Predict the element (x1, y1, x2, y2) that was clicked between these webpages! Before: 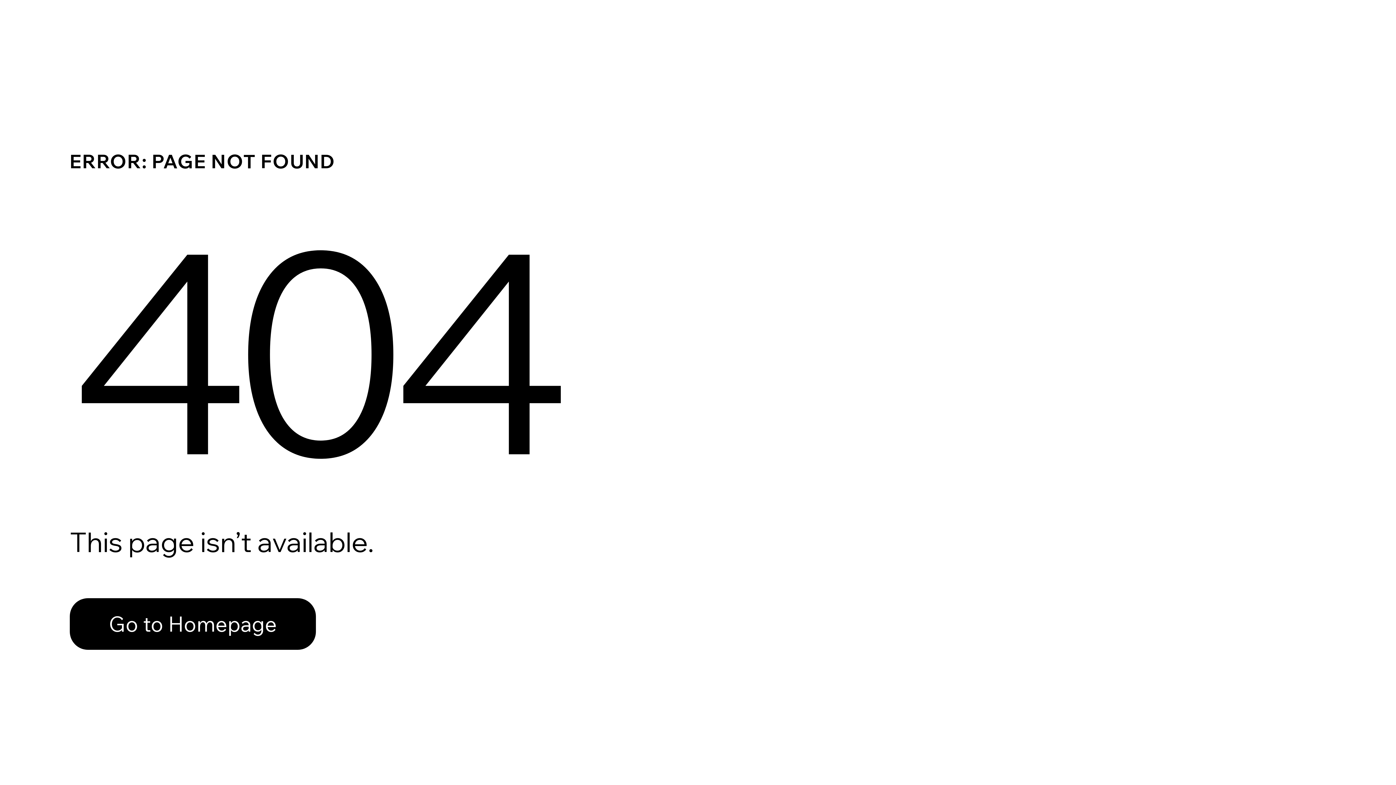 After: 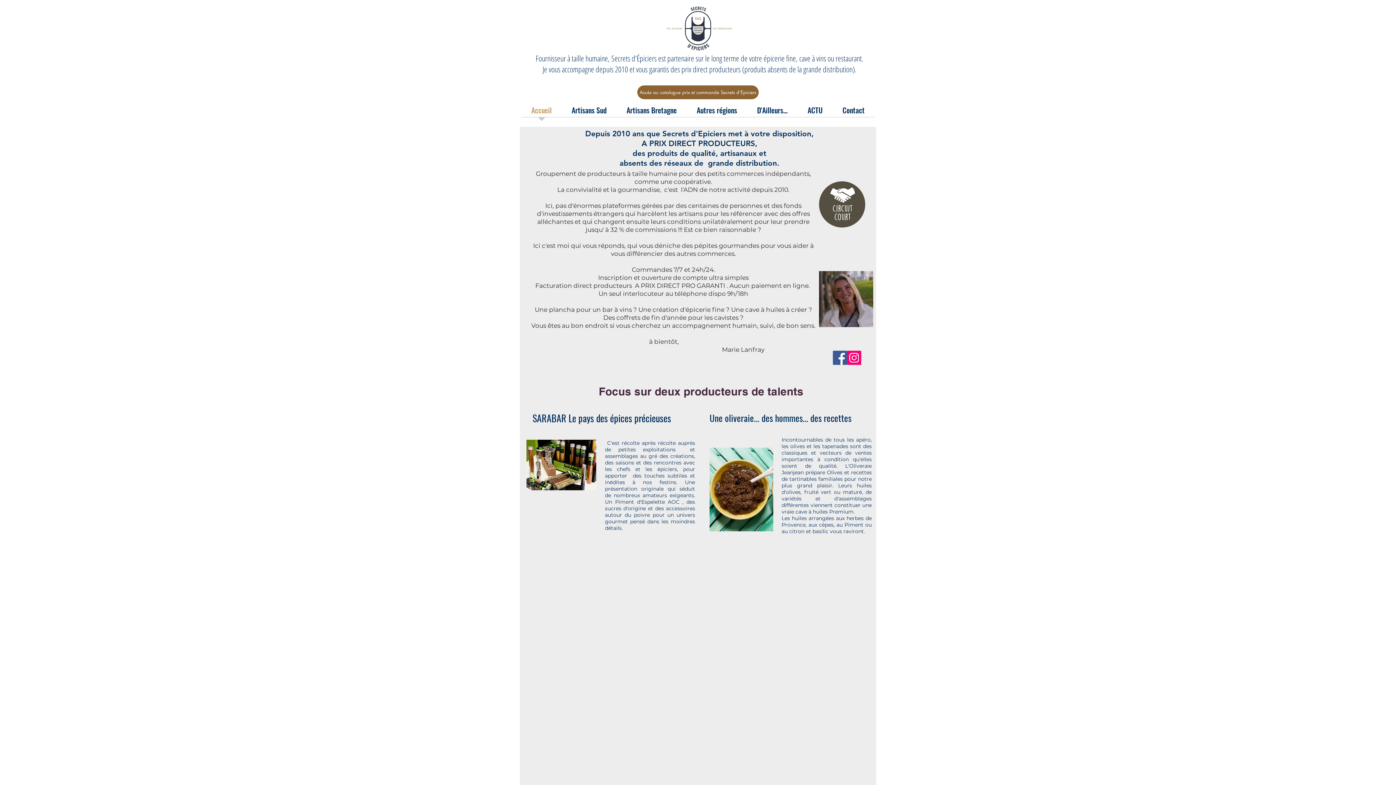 Action: bbox: (69, 598, 316, 650) label: Go to Homepage